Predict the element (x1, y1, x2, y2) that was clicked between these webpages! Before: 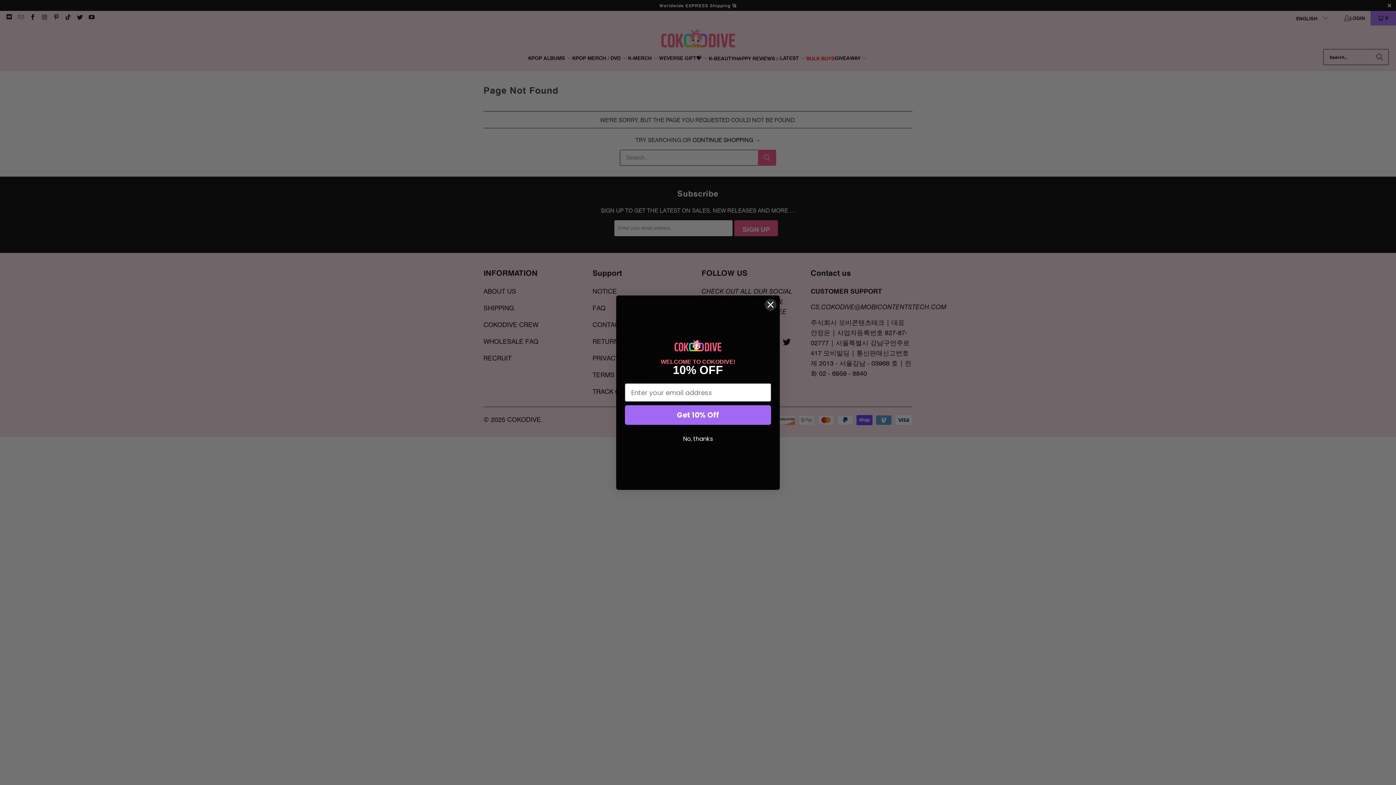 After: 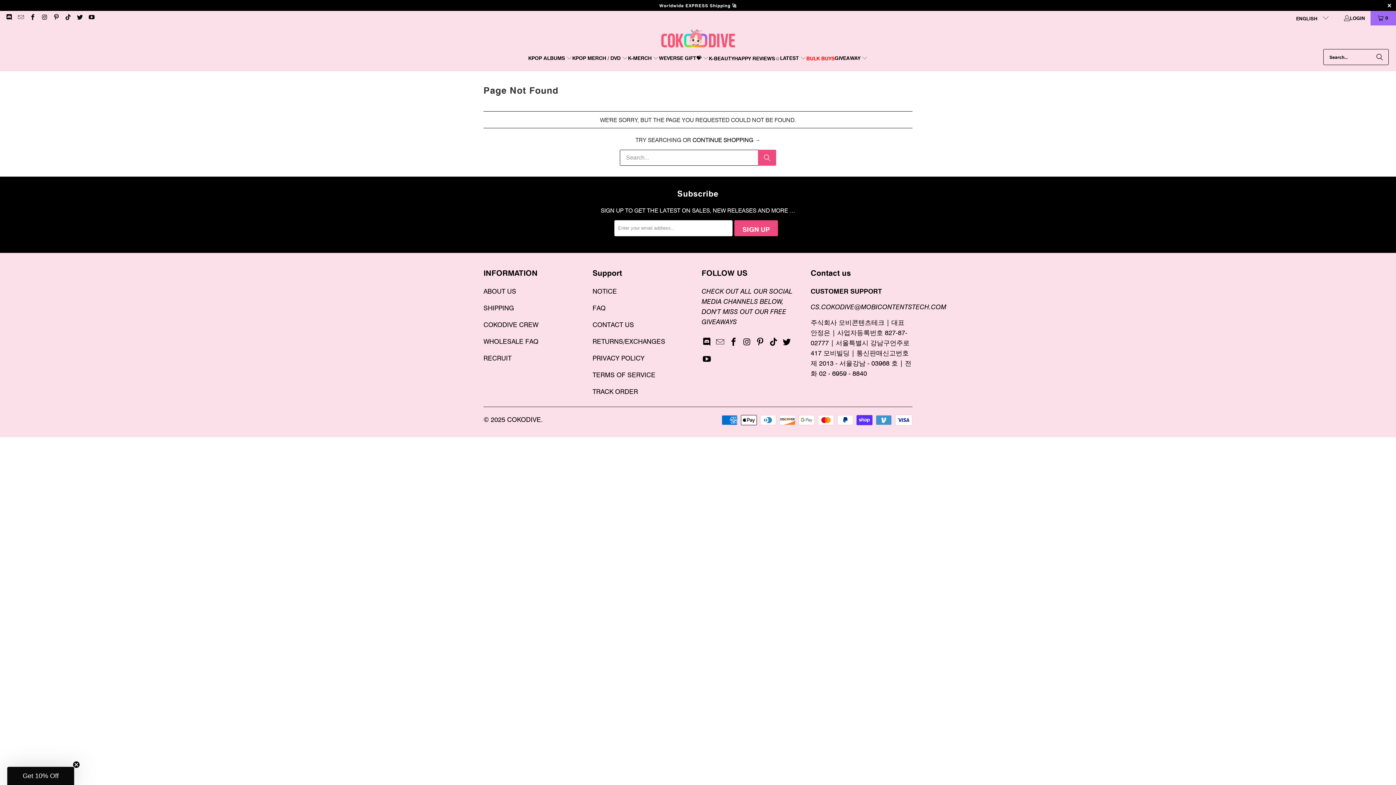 Action: bbox: (764, 298, 777, 311) label: Close dialog